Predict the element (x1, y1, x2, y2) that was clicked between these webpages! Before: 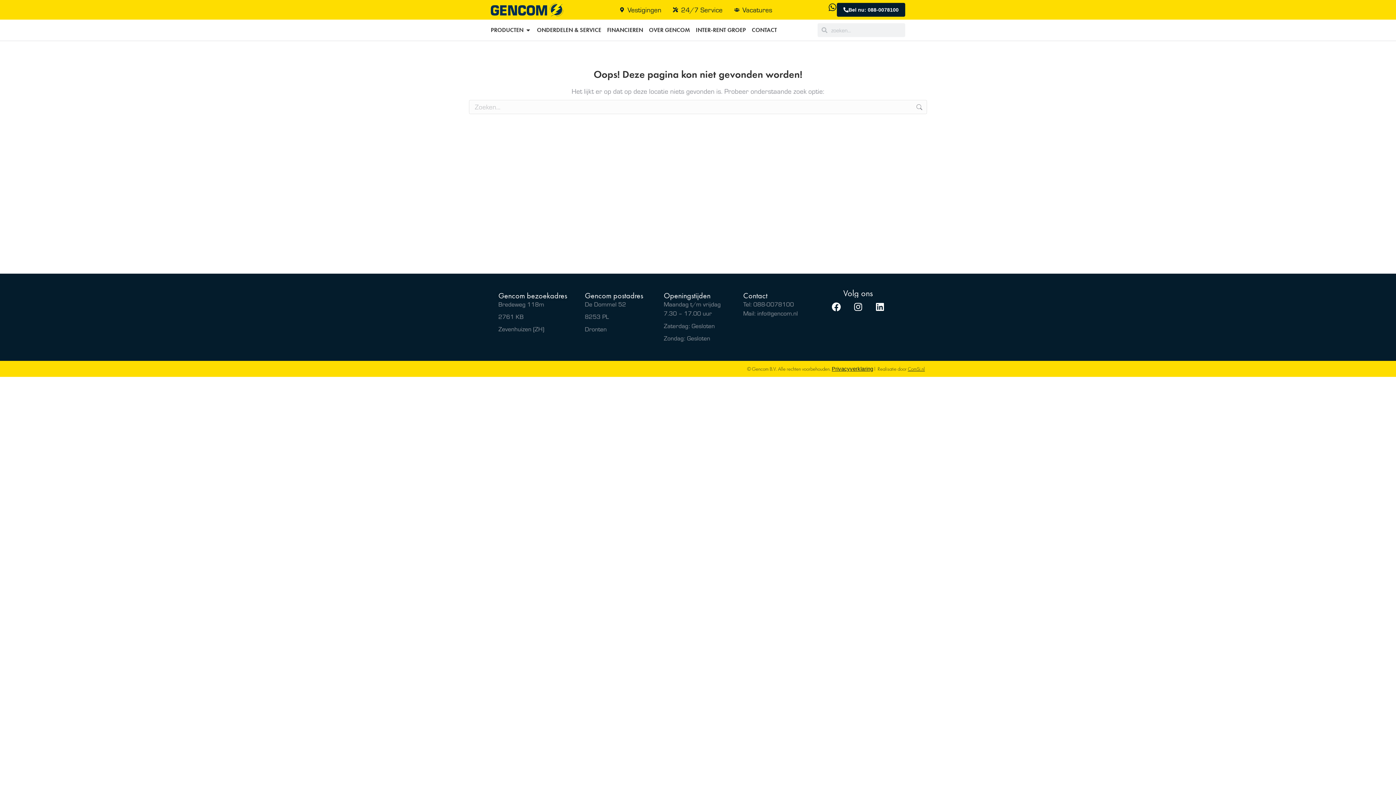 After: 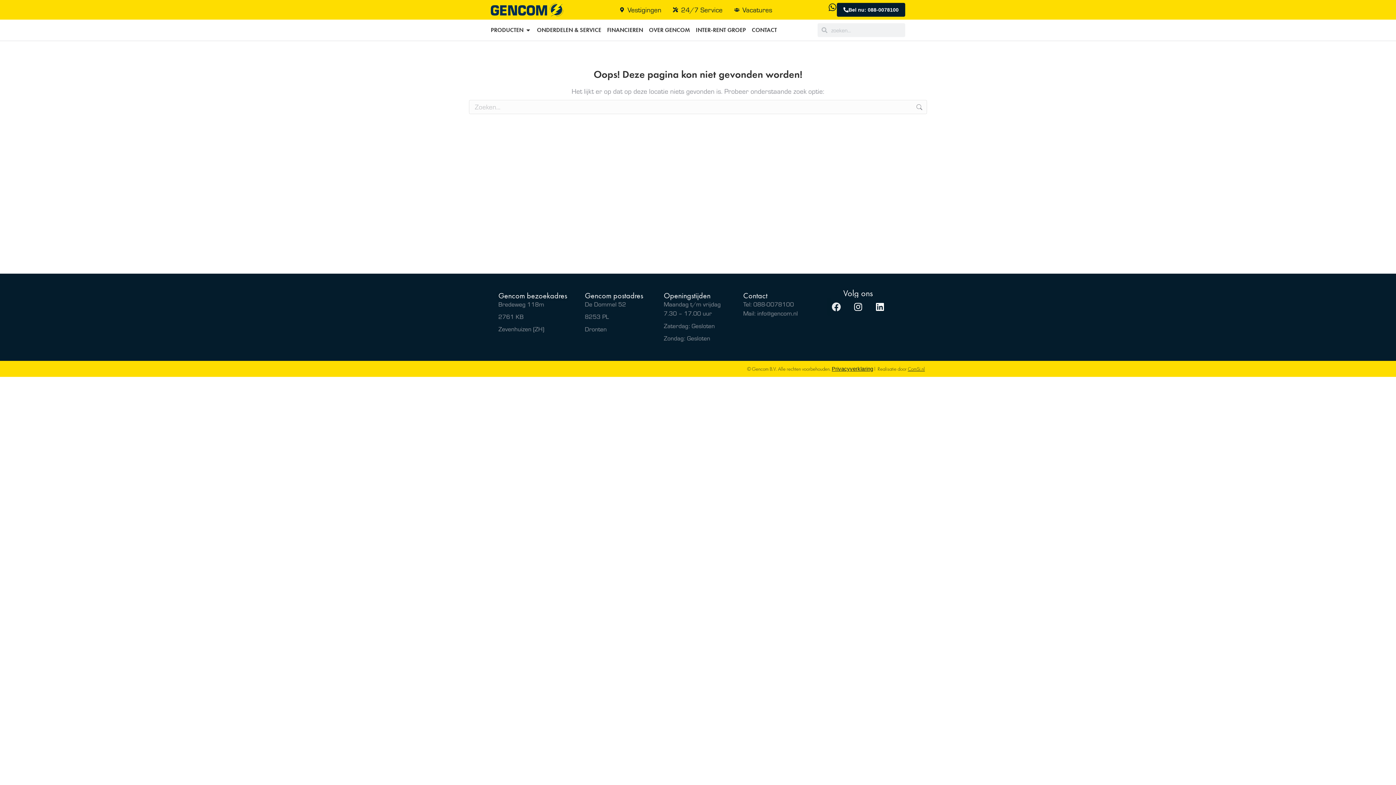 Action: label: Facebook bbox: (827, 297, 845, 316)